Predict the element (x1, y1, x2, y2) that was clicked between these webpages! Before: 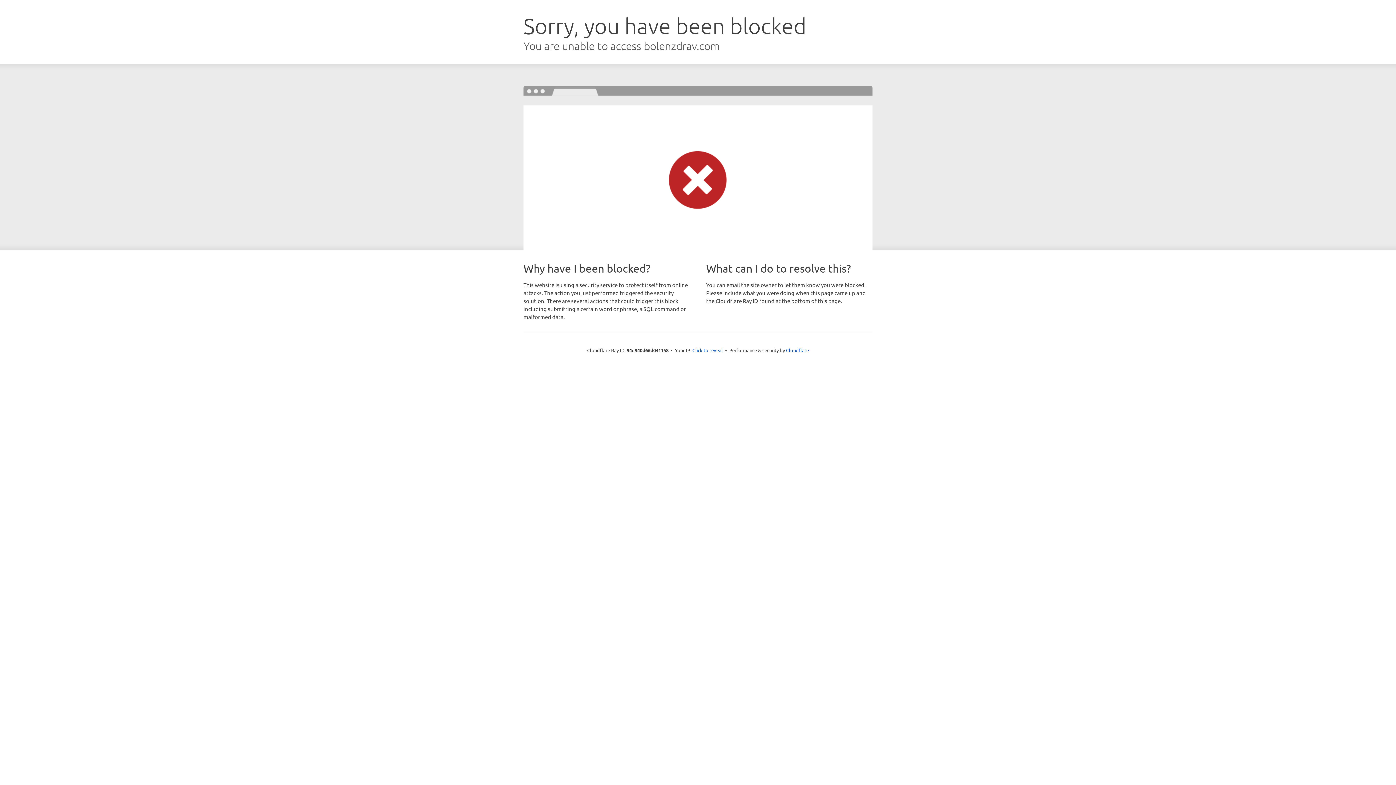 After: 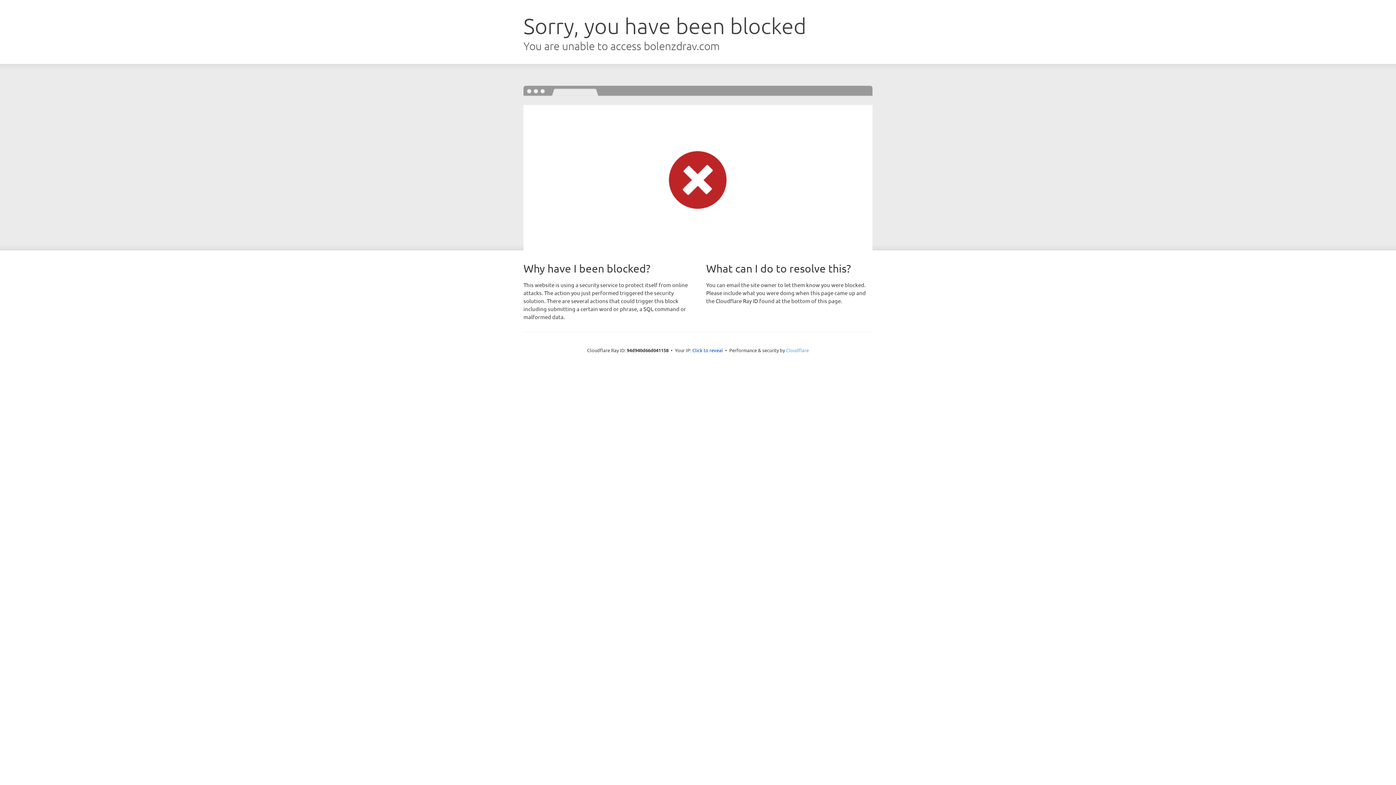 Action: label: Cloudflare bbox: (786, 347, 809, 353)